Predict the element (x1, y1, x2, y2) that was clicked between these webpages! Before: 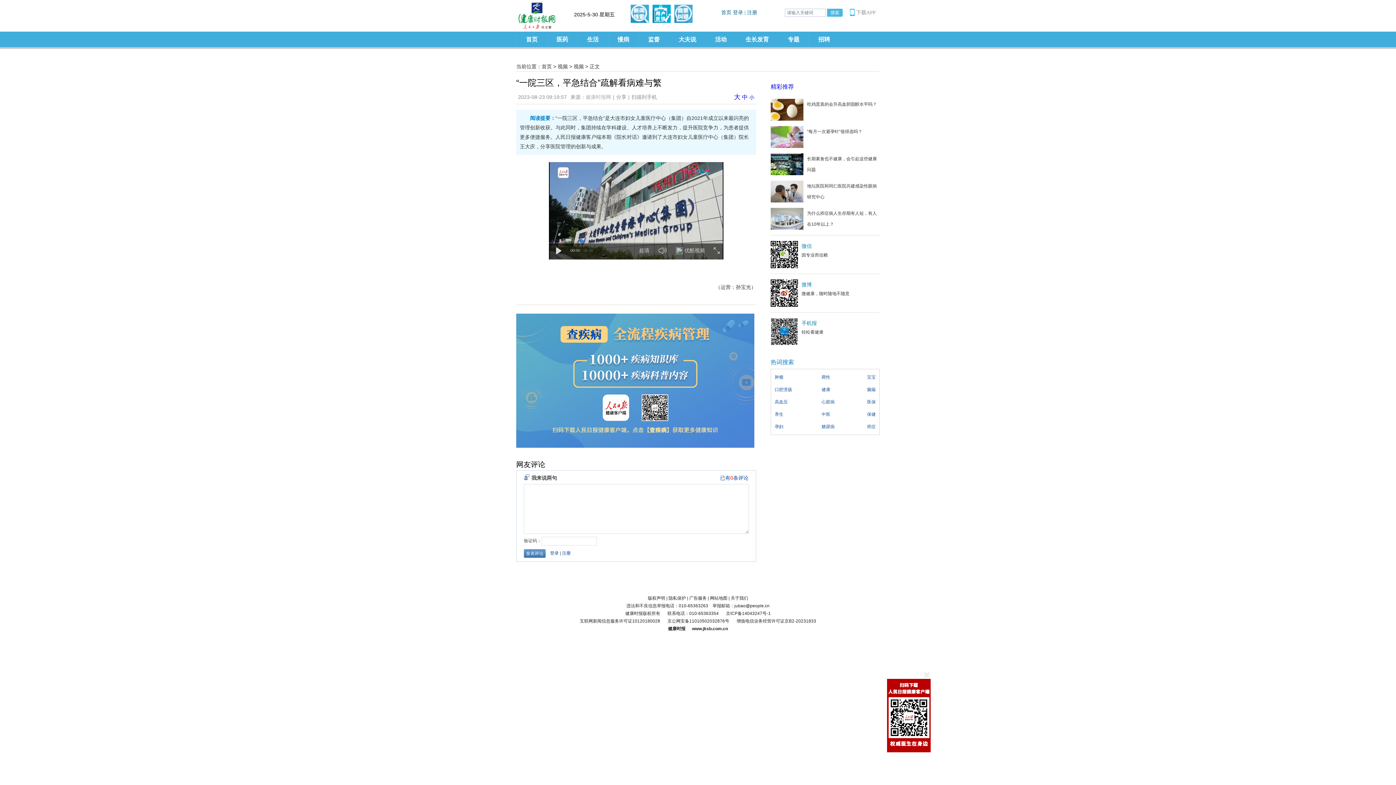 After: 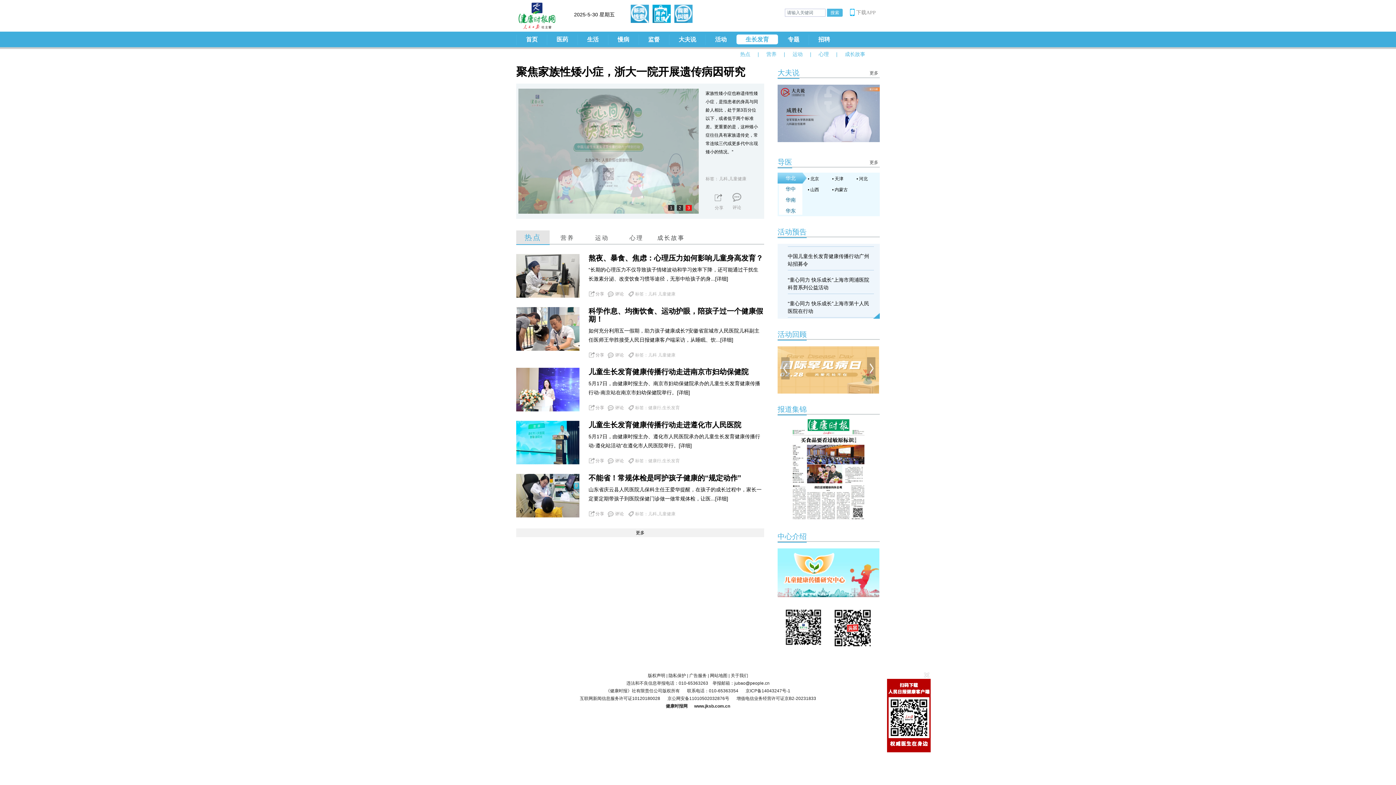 Action: label: 生长发育 bbox: (736, 34, 778, 44)